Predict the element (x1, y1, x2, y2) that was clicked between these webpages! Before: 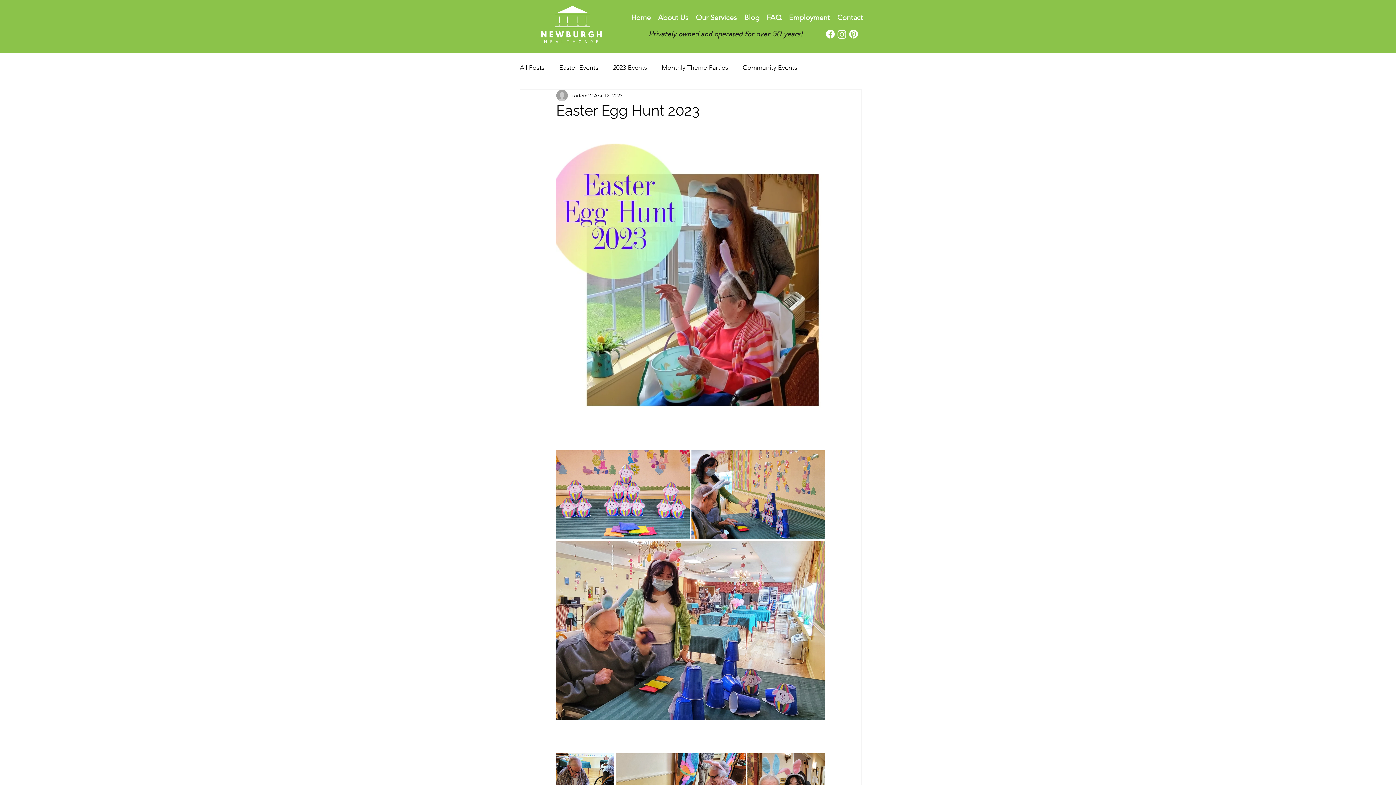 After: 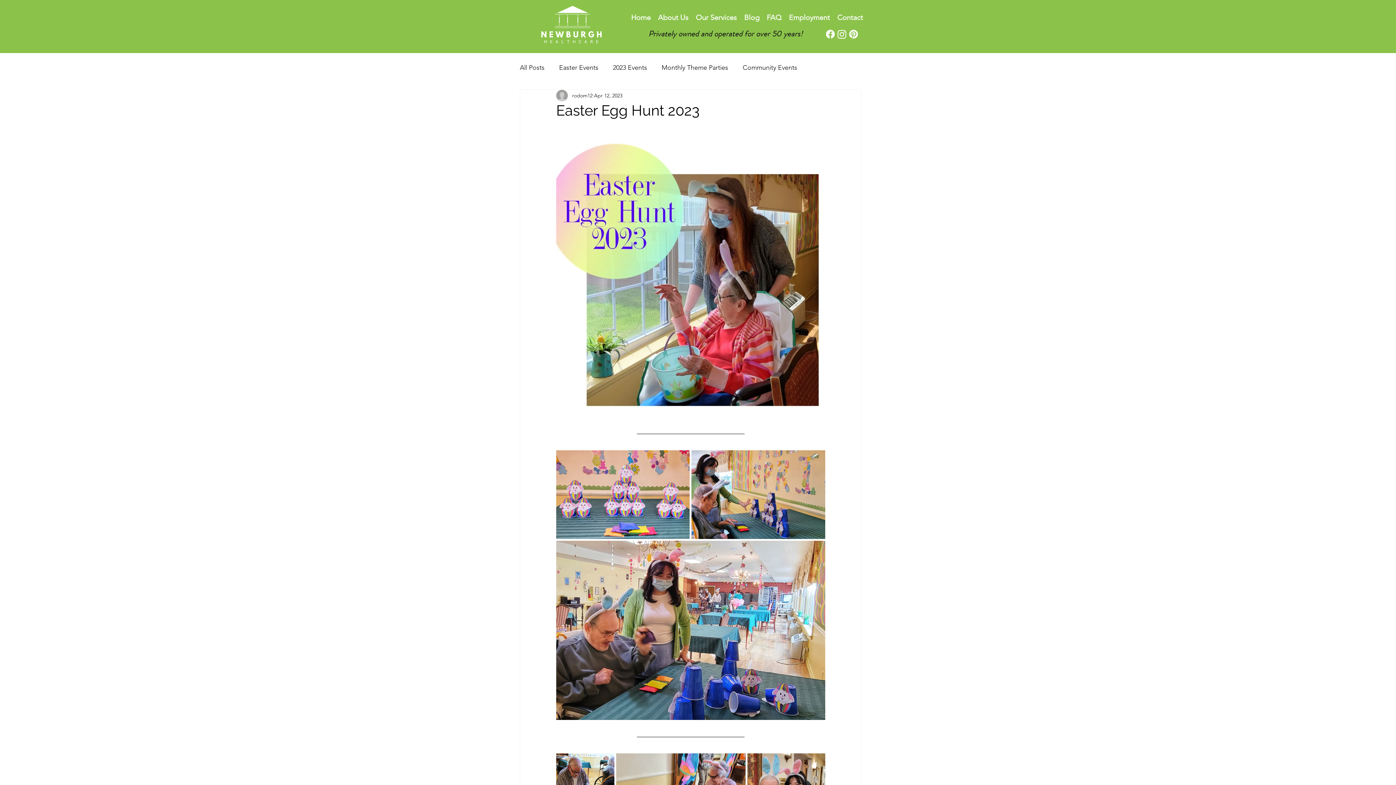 Action: label: Blog bbox: (740, 11, 763, 22)